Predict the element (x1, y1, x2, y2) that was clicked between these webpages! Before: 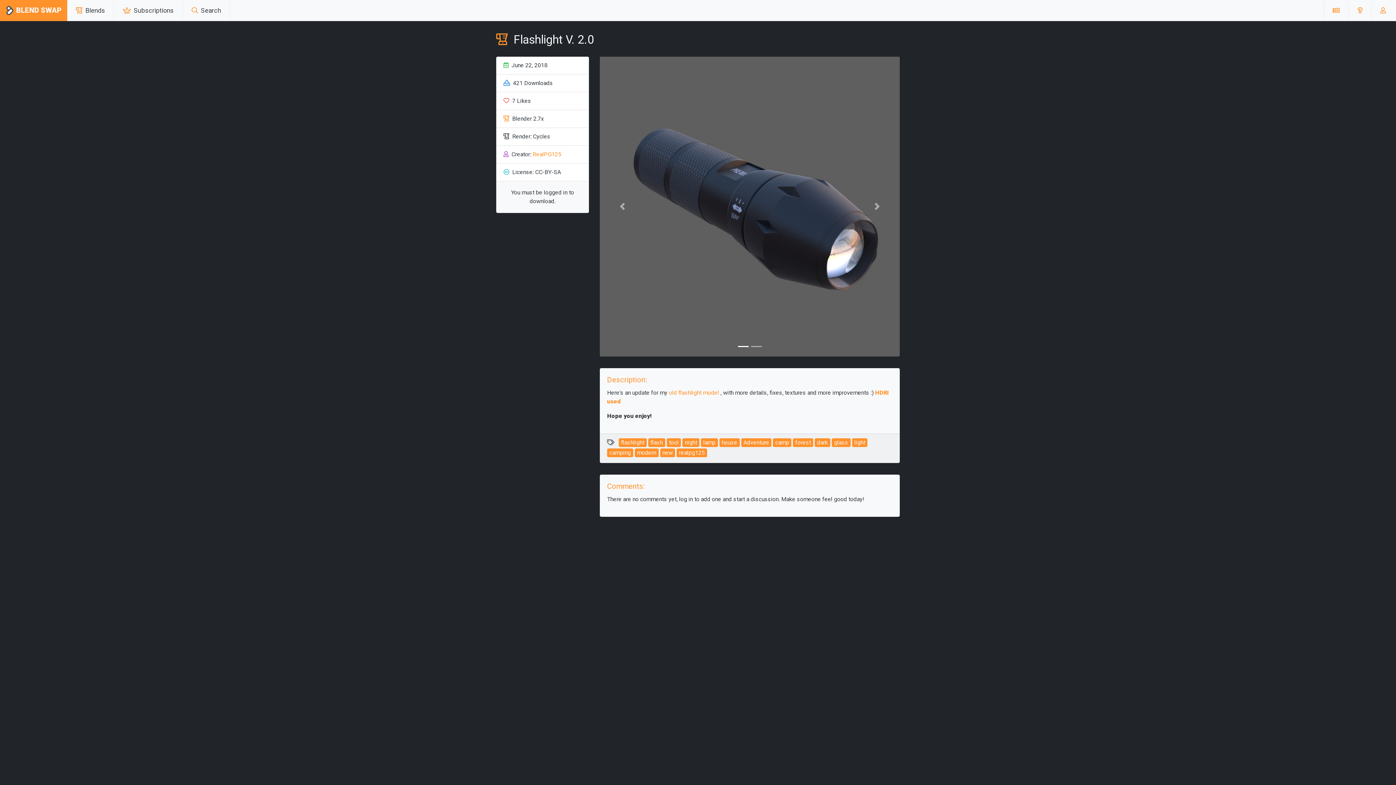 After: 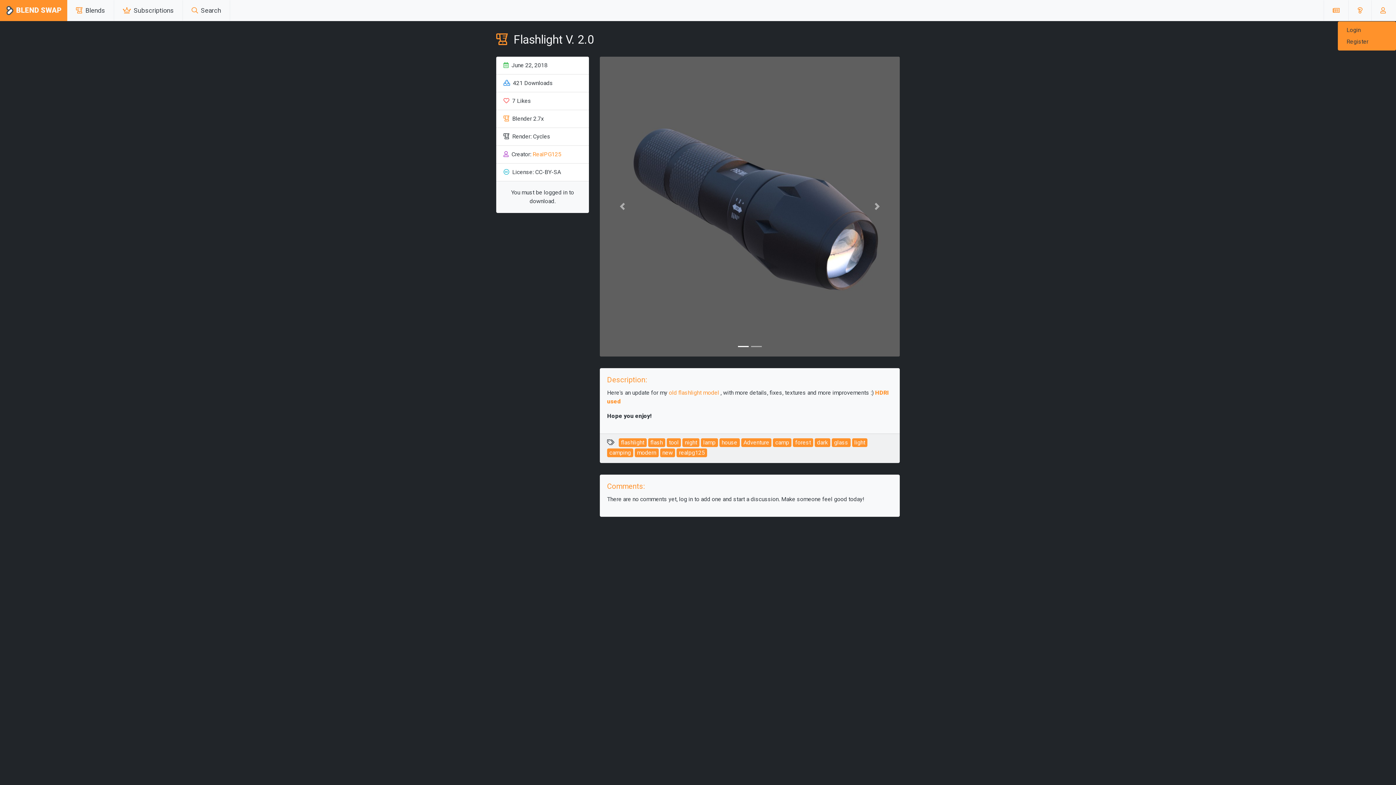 Action: bbox: (1377, 2, 1390, 18)